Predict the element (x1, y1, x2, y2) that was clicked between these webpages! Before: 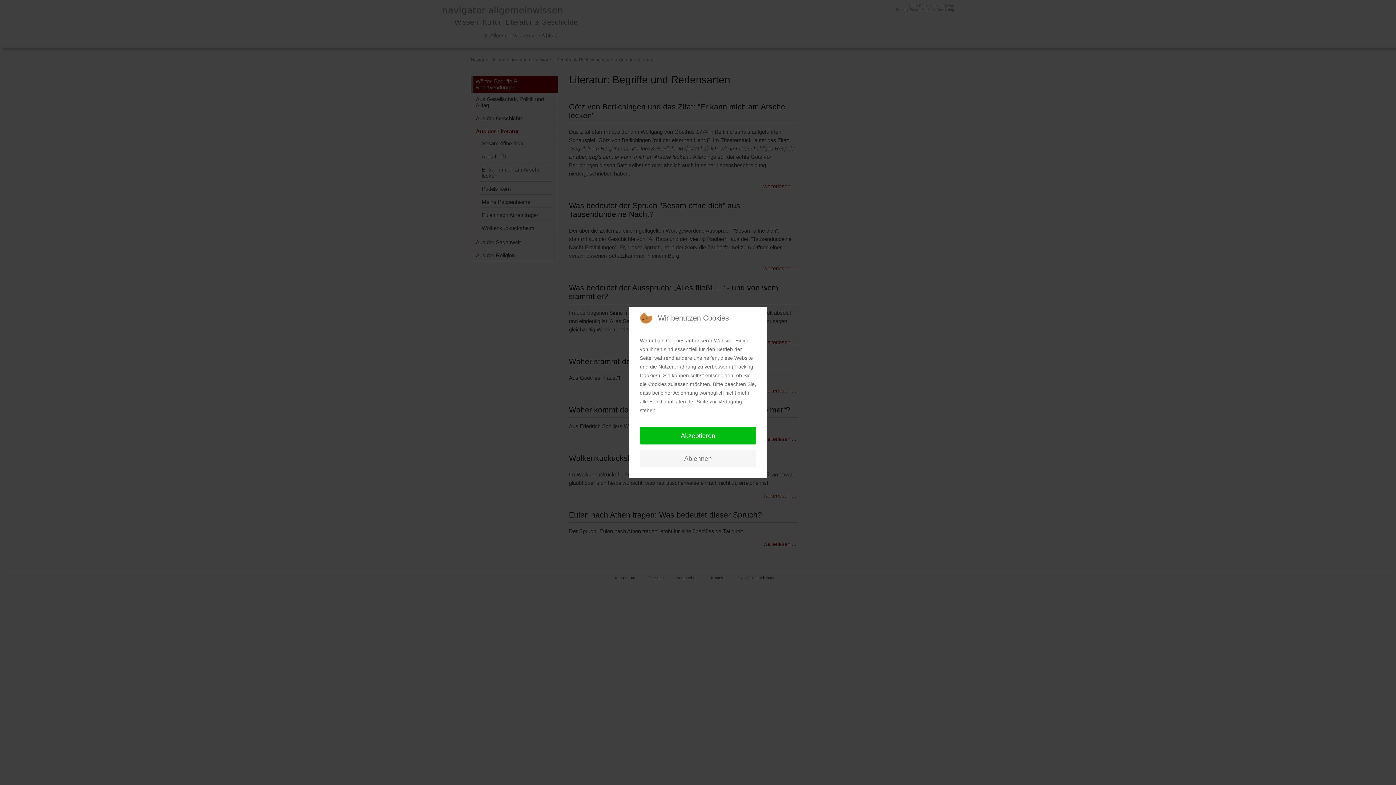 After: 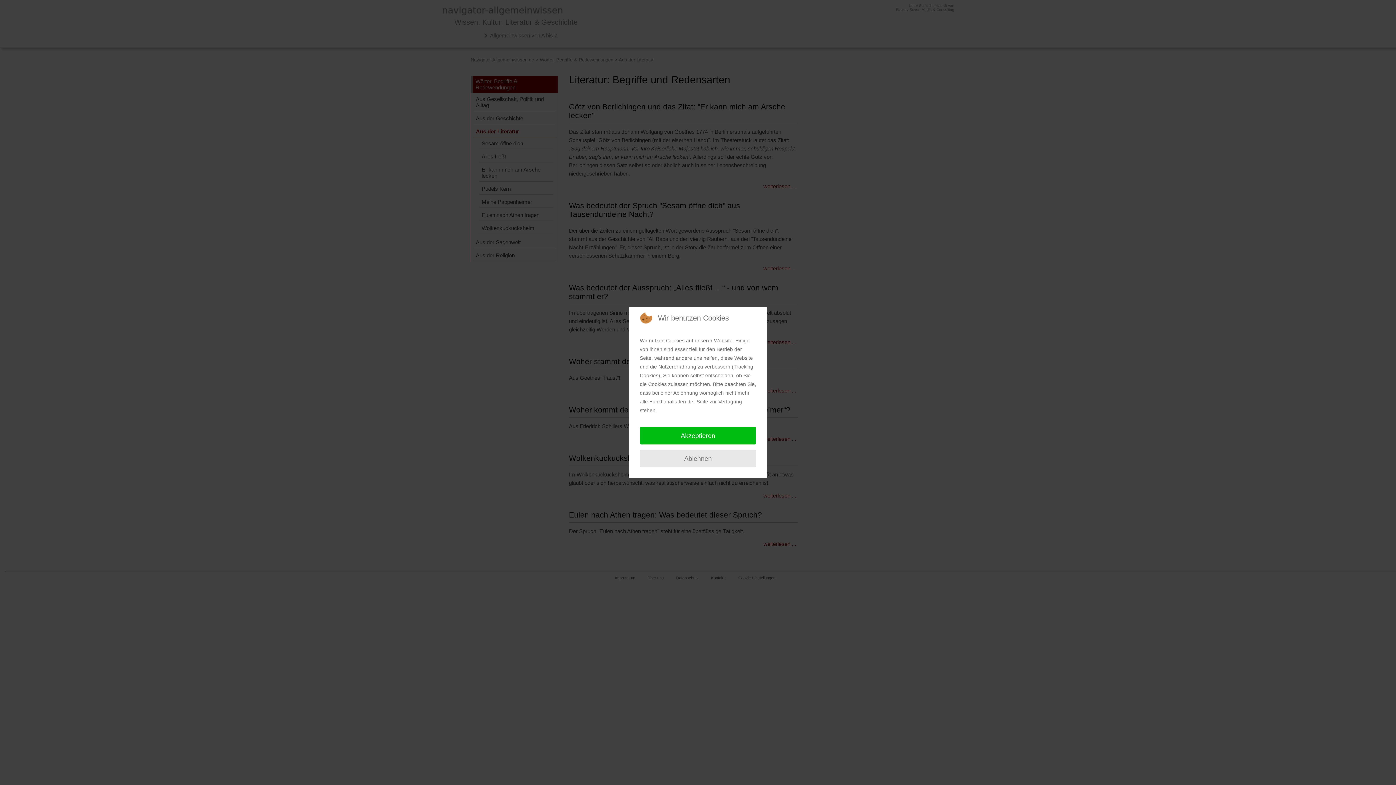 Action: label: Ablehnen bbox: (640, 450, 756, 467)